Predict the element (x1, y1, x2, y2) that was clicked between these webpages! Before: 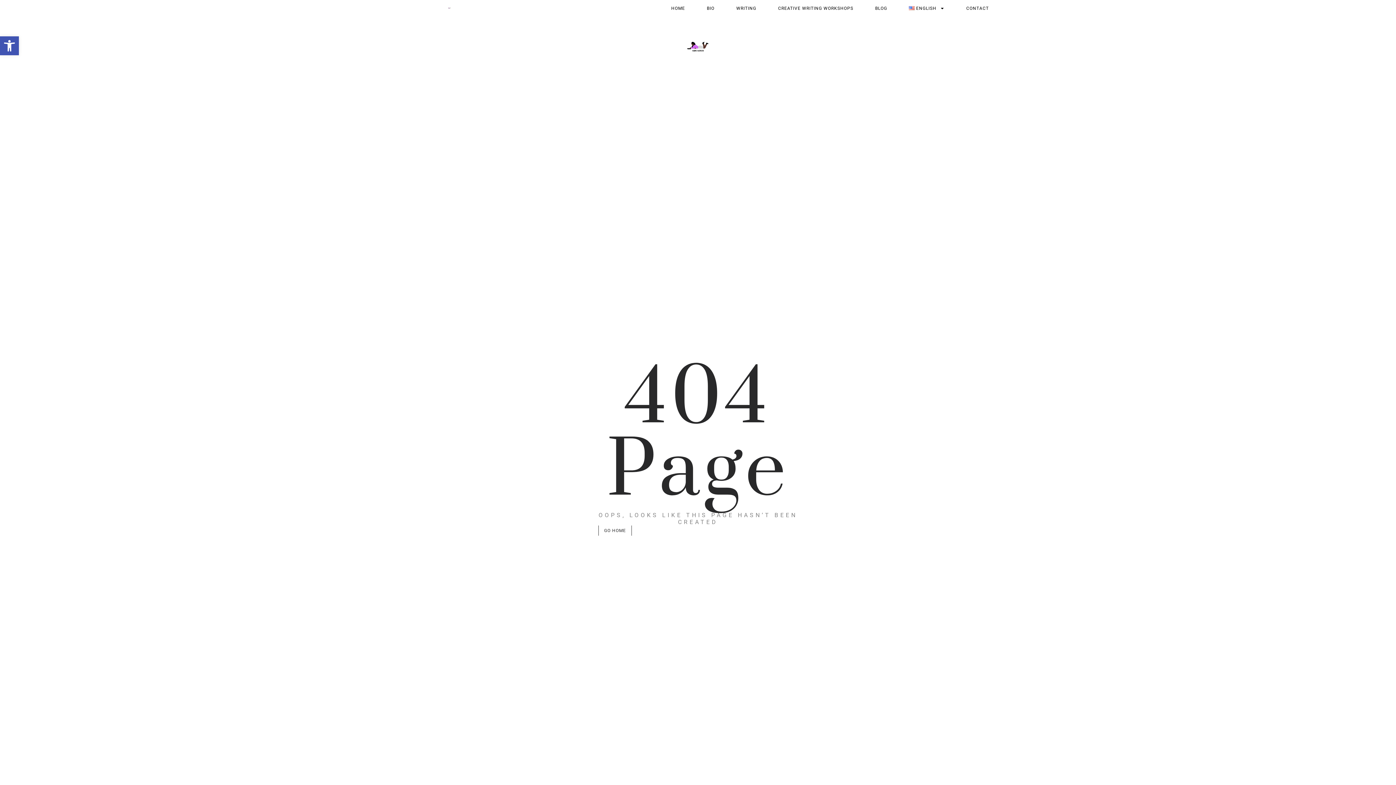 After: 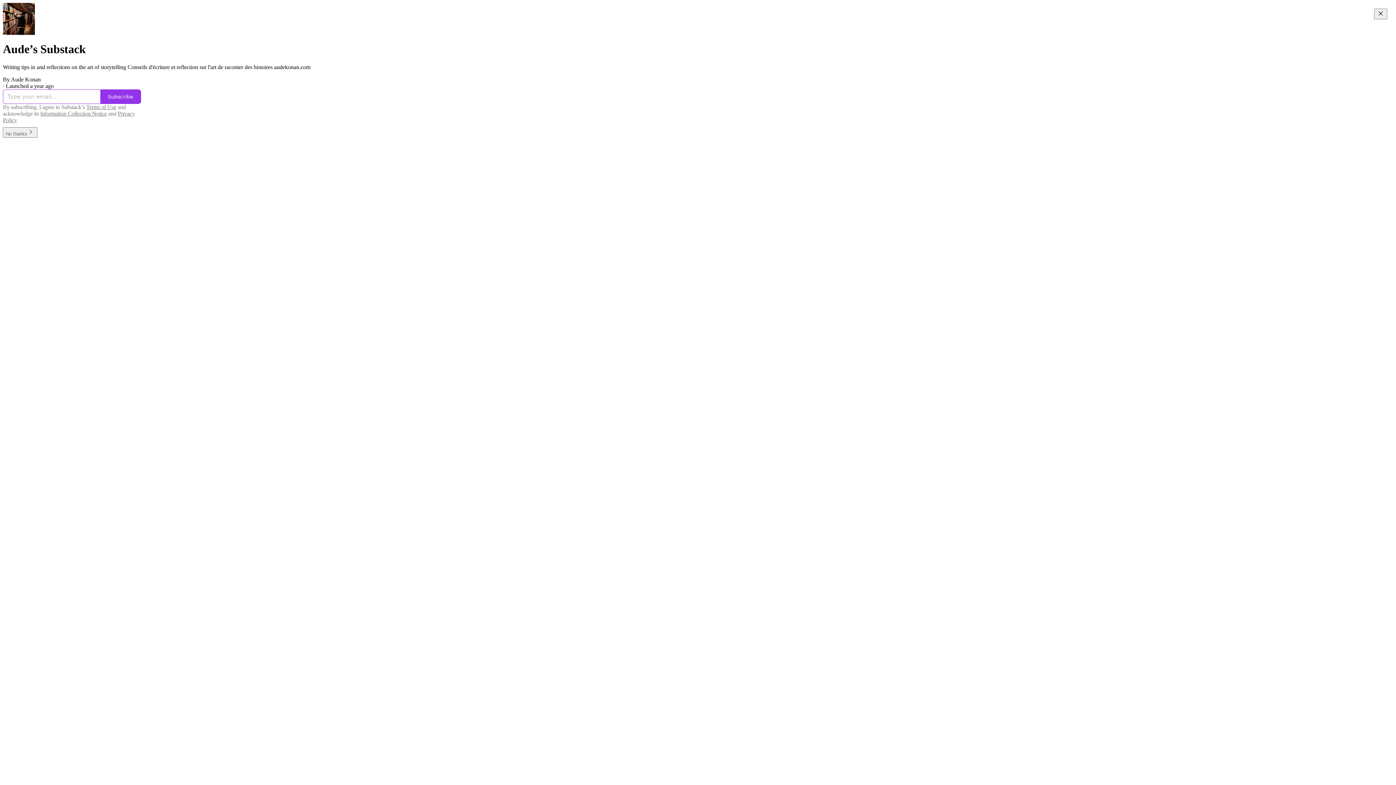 Action: label: BLOG bbox: (875, 4, 887, 11)